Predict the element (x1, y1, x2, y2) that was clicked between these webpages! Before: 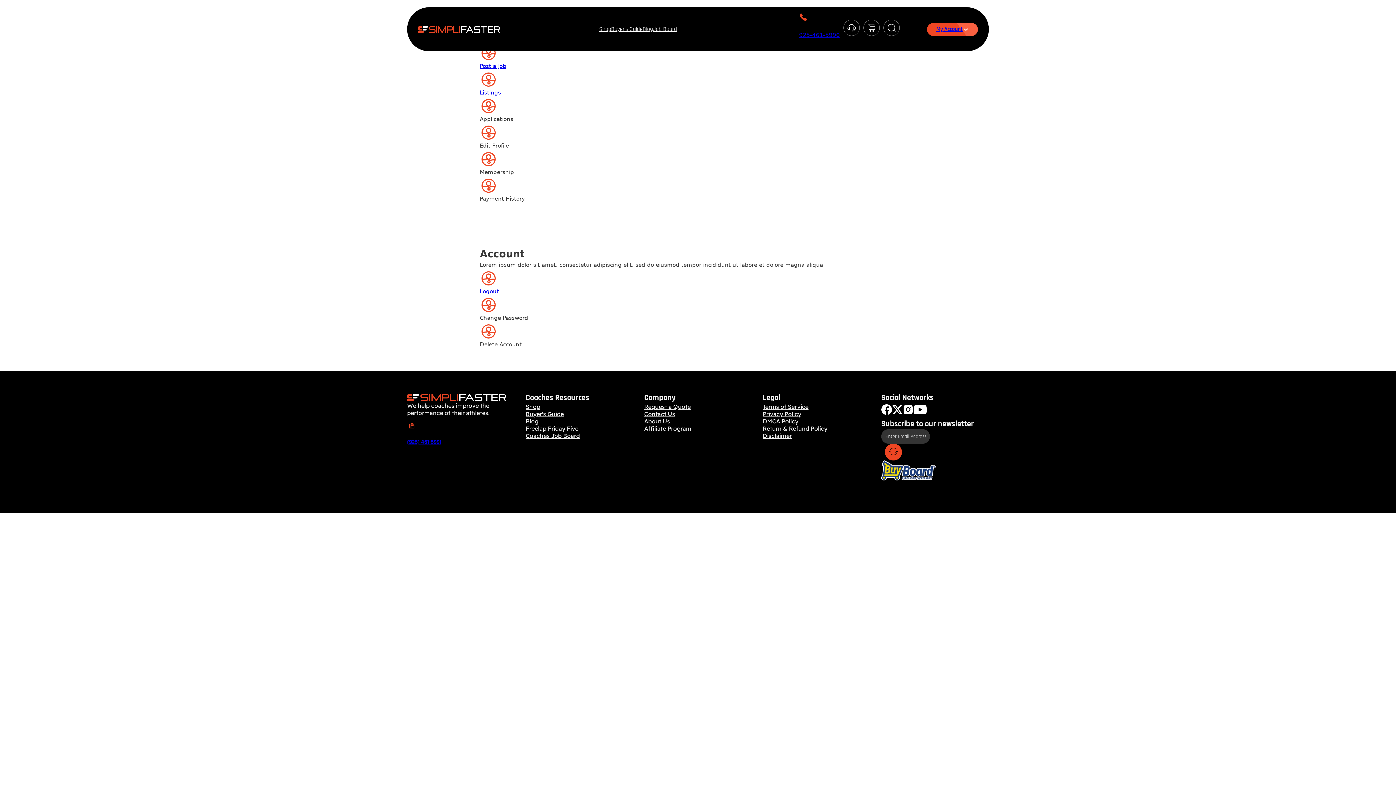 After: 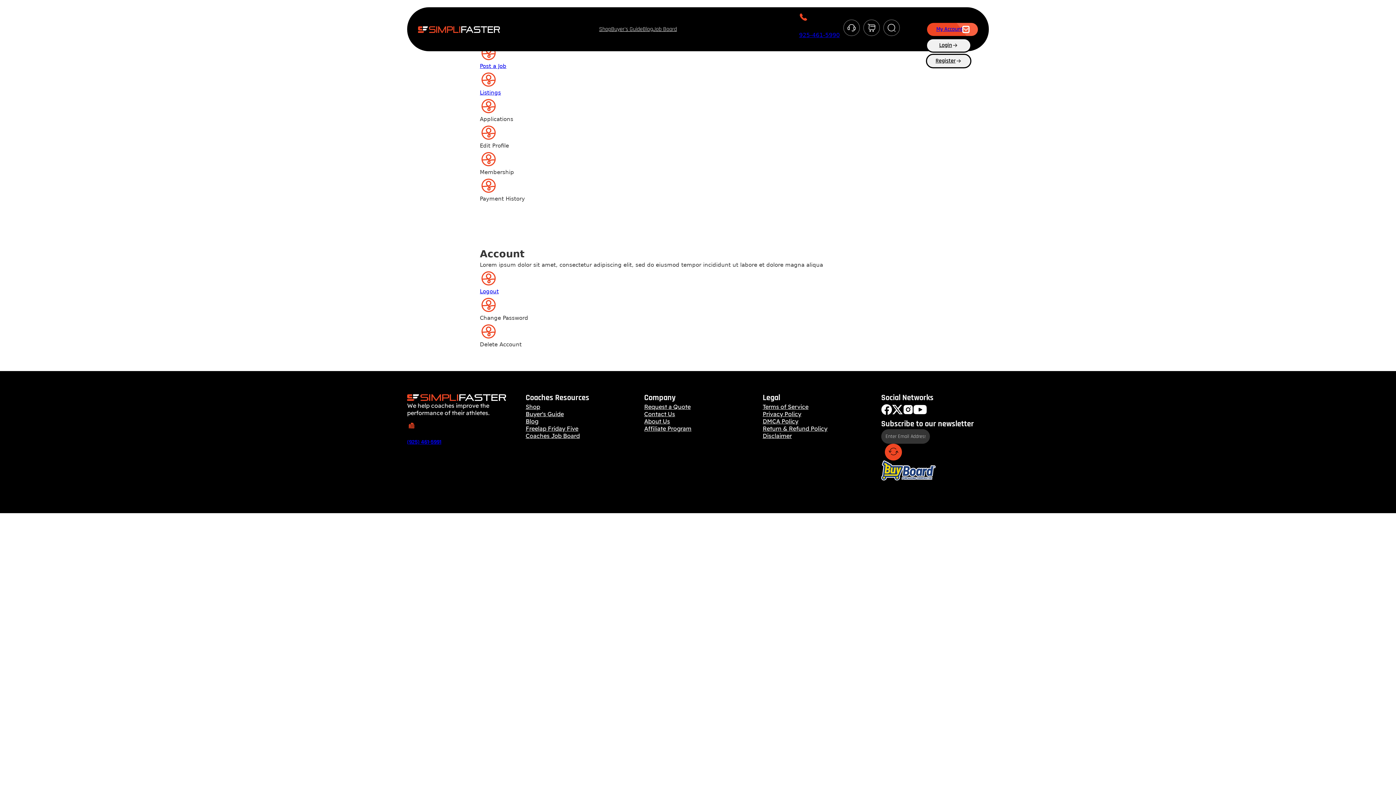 Action: bbox: (963, 26, 968, 32) label: Toggle dropdown